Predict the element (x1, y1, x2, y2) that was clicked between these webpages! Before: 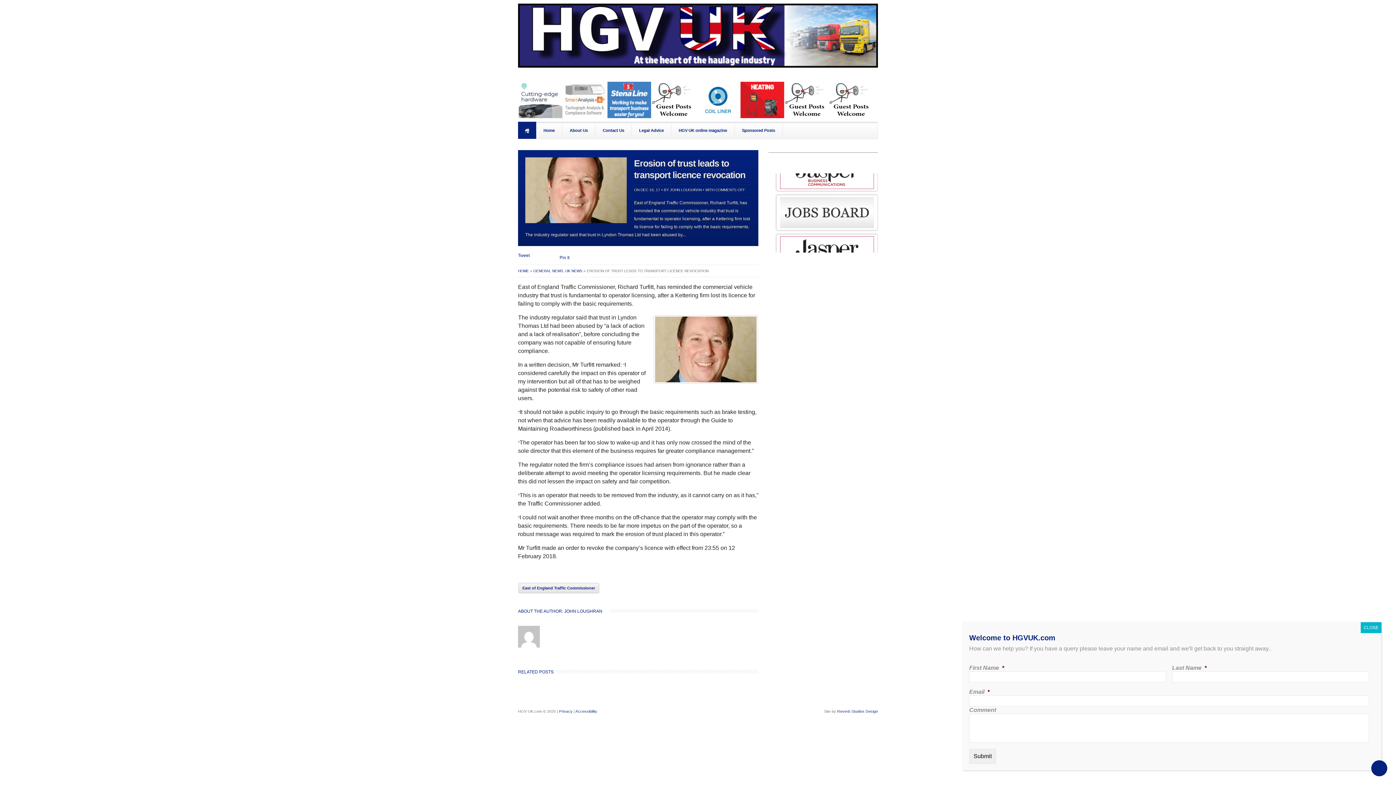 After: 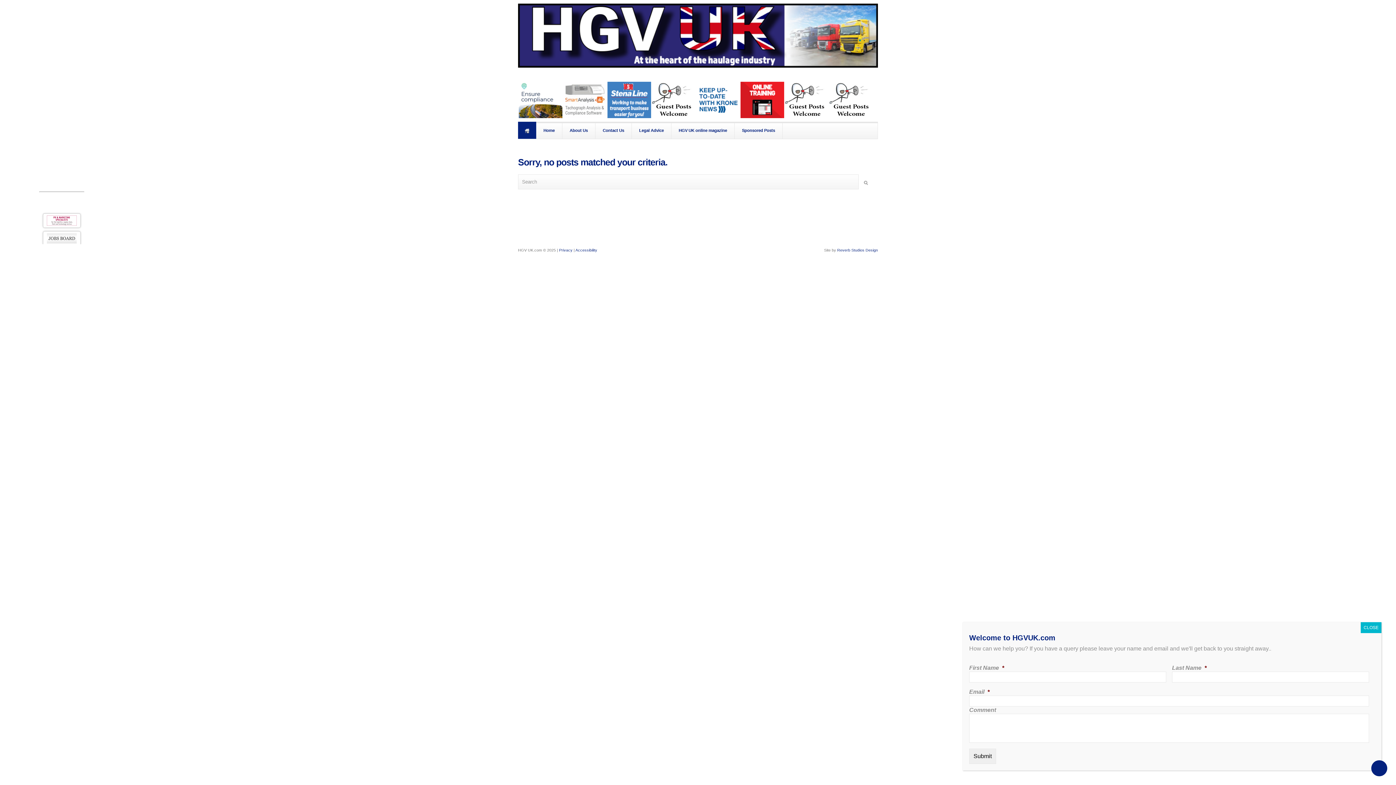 Action: label: Legal Advice bbox: (632, 121, 671, 138)